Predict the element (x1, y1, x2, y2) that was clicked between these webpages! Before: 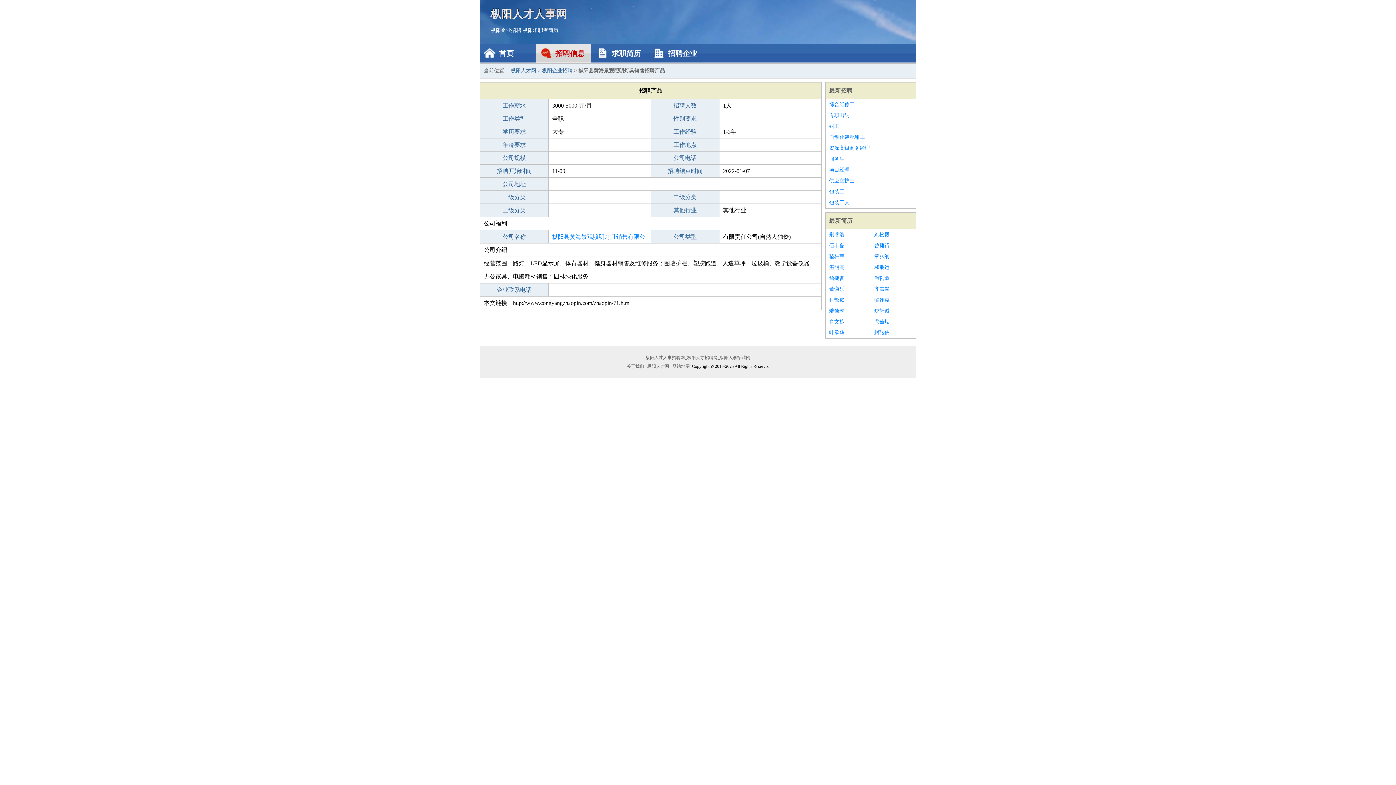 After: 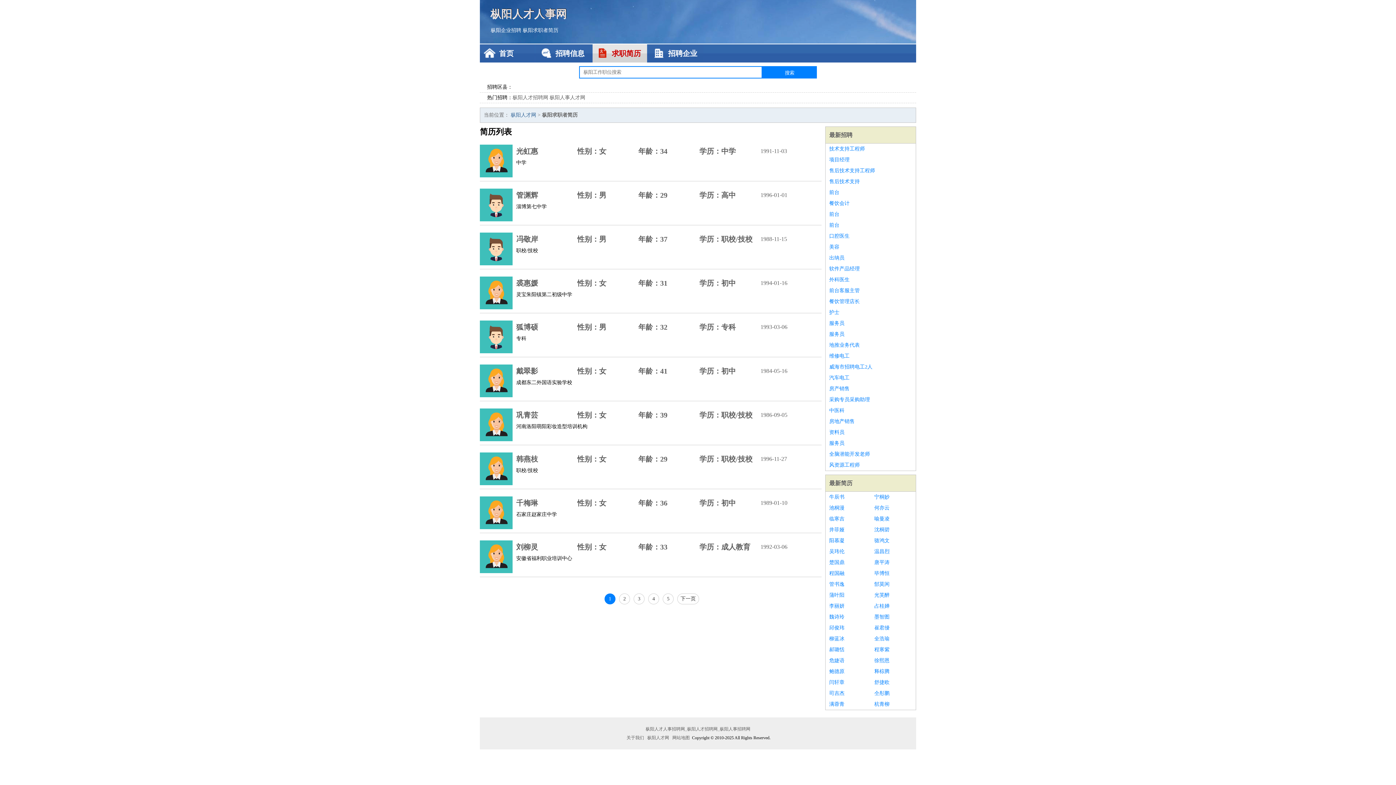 Action: label: 最新简历 bbox: (829, 217, 852, 224)